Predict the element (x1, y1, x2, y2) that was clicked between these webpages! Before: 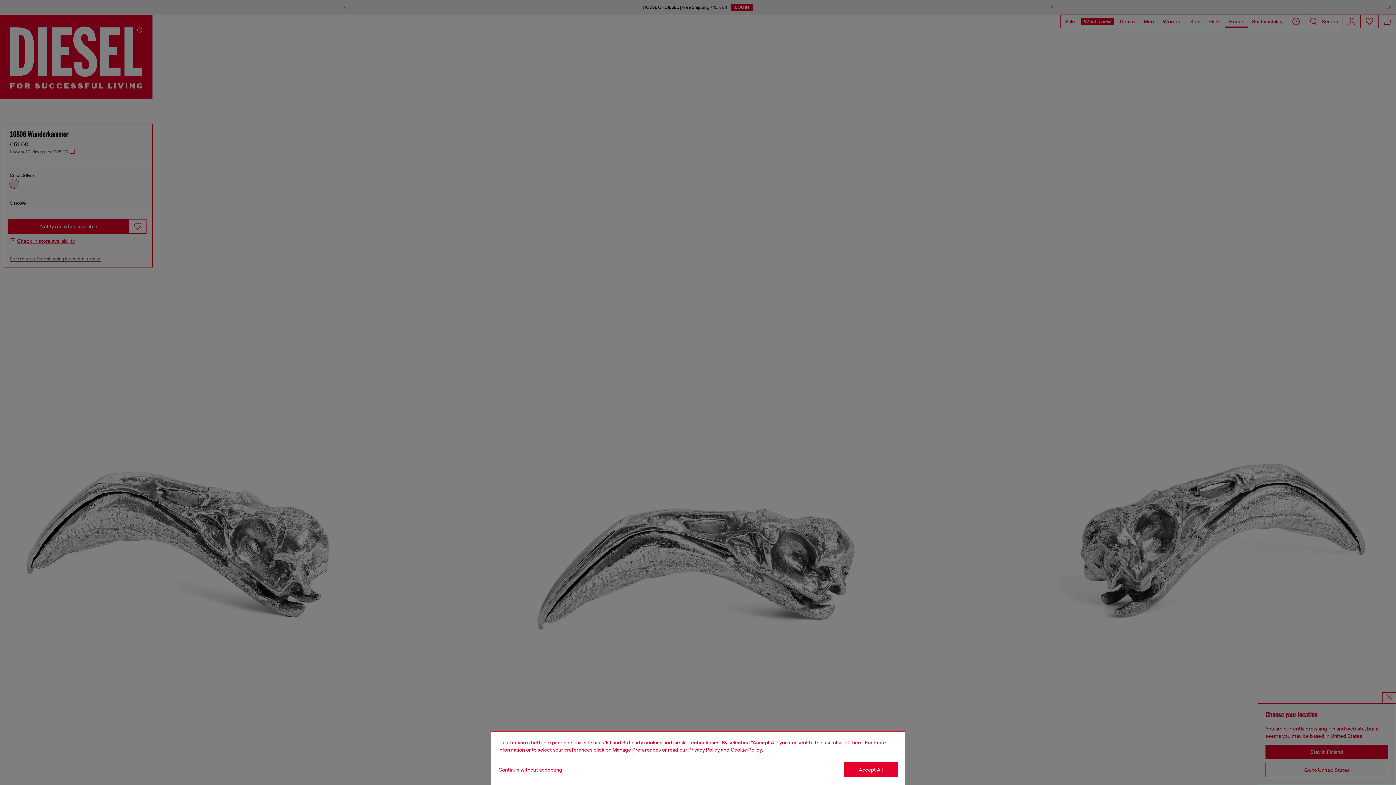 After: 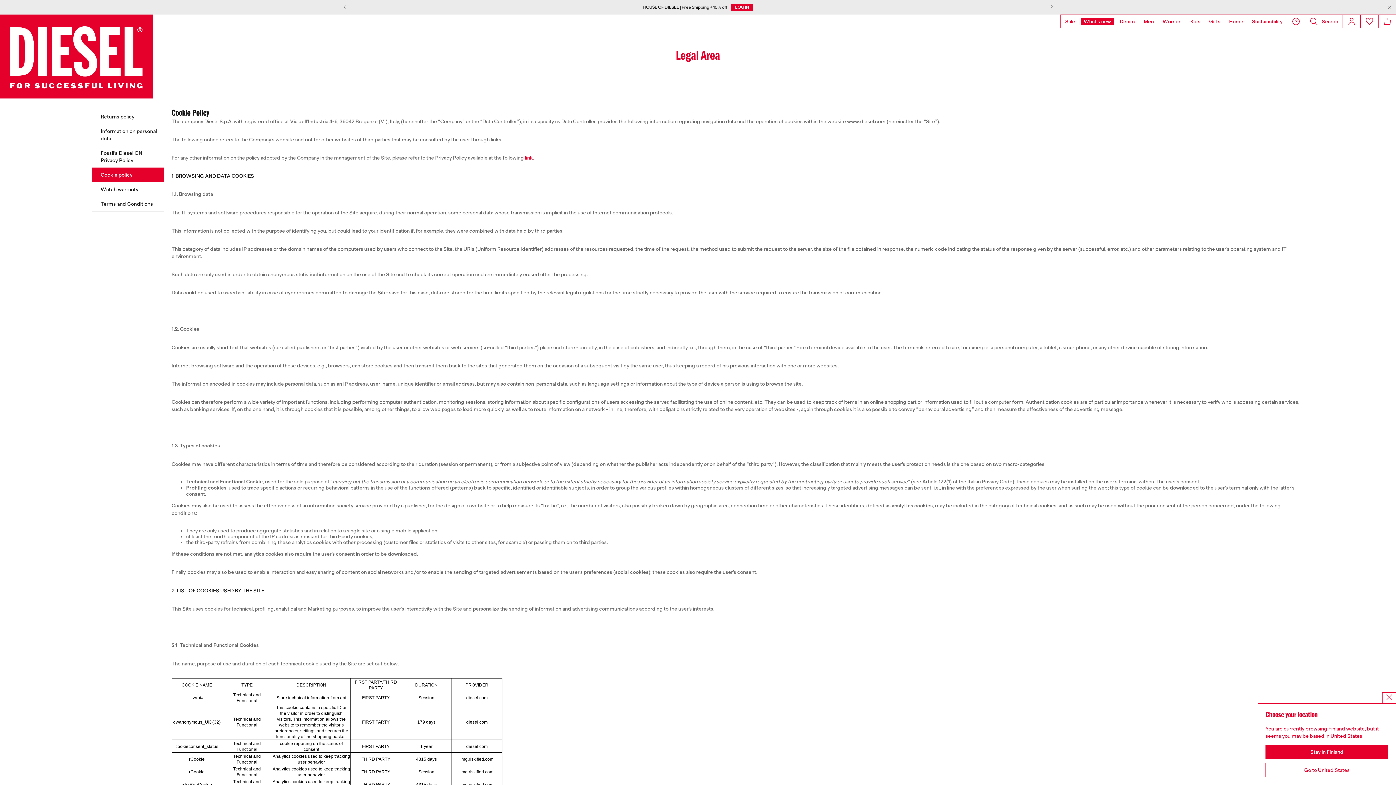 Action: label: Cookie Policy bbox: (730, 747, 762, 753)